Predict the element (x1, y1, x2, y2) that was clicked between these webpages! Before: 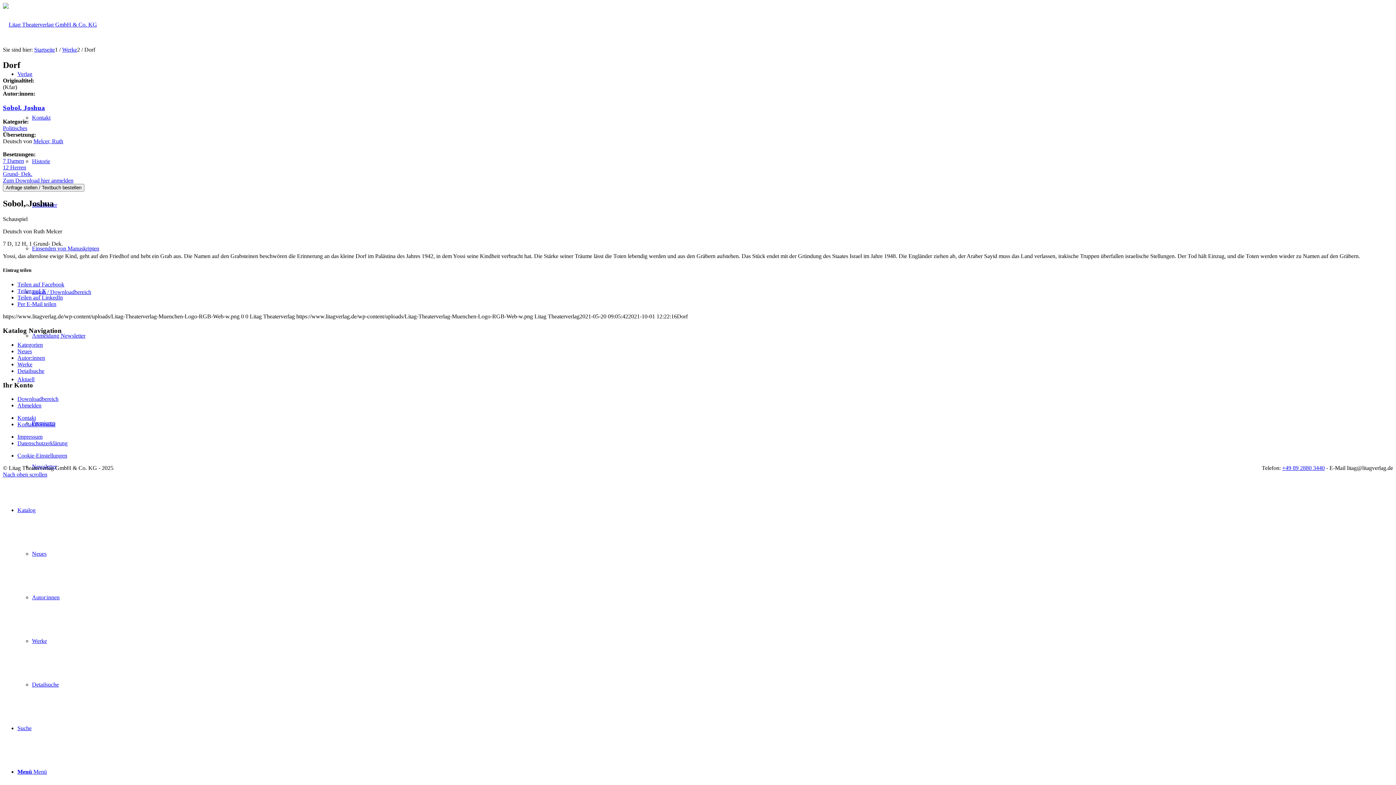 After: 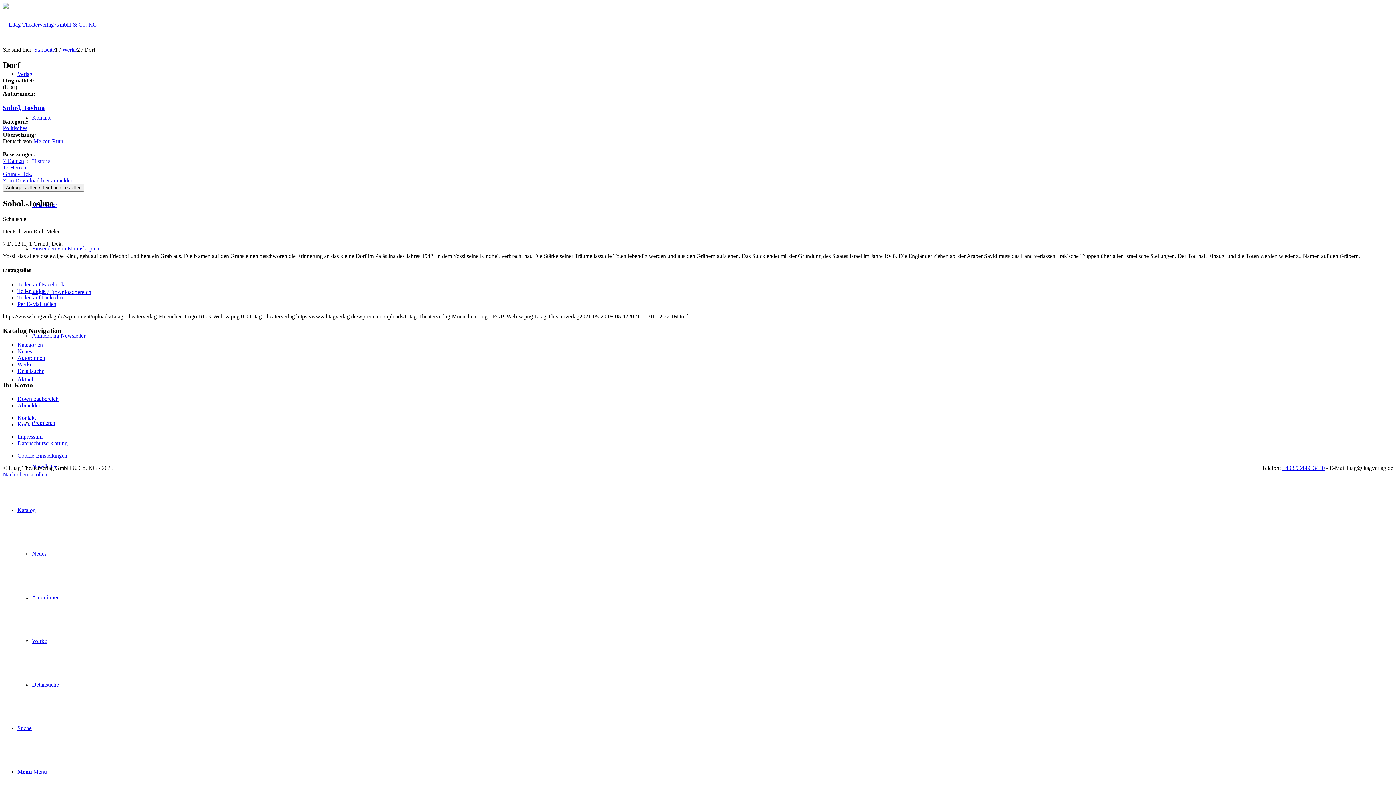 Action: bbox: (17, 769, 46, 775) label: Menü